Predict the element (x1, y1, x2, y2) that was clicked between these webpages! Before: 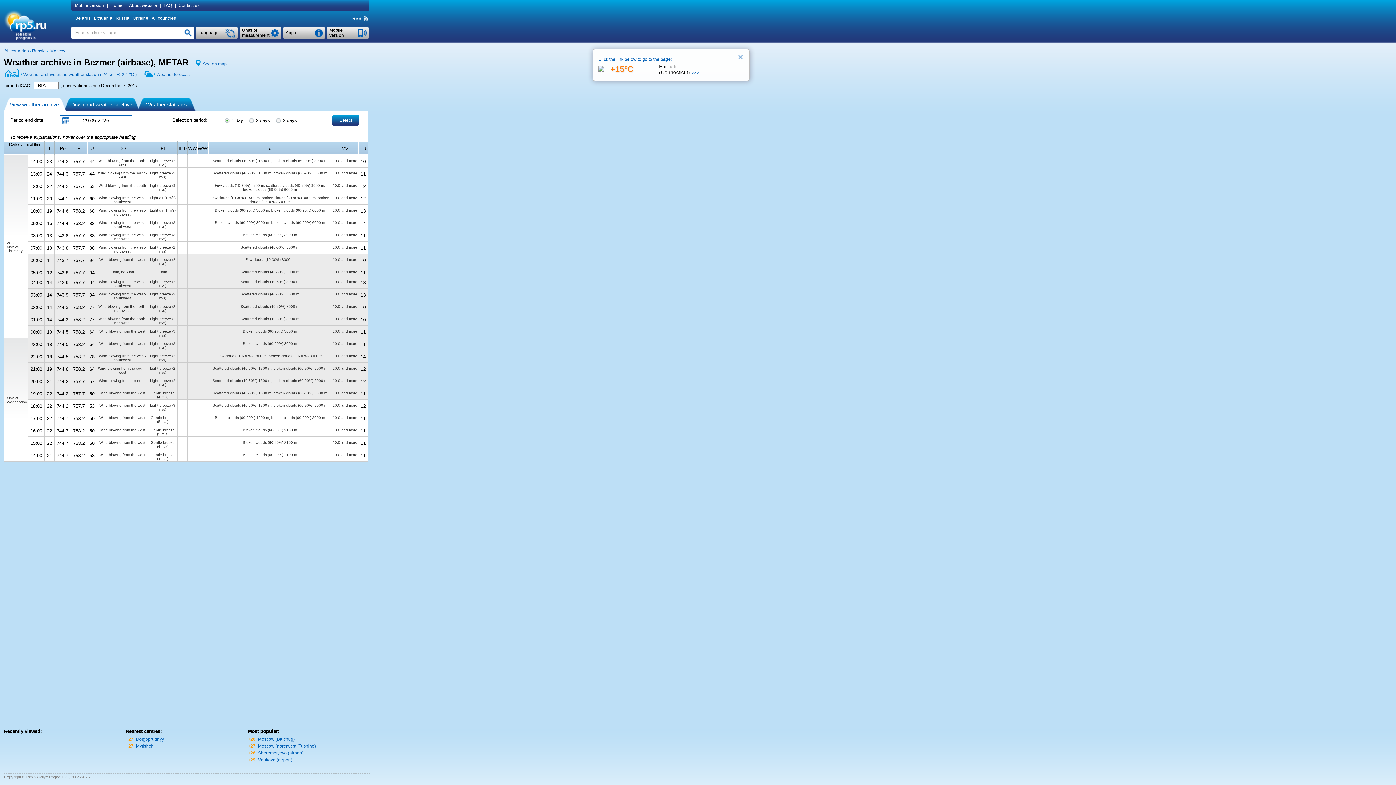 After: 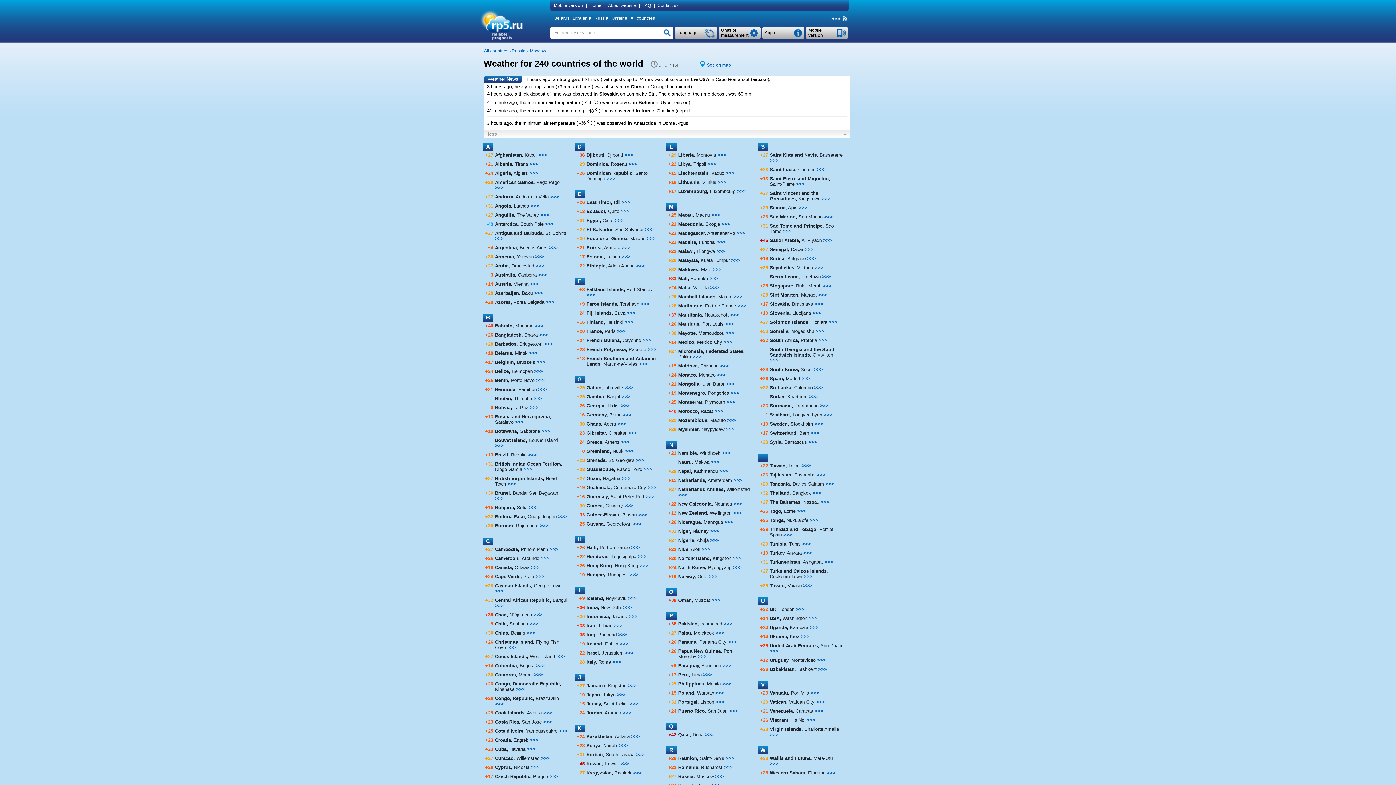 Action: bbox: (4, 35, 71, 41)